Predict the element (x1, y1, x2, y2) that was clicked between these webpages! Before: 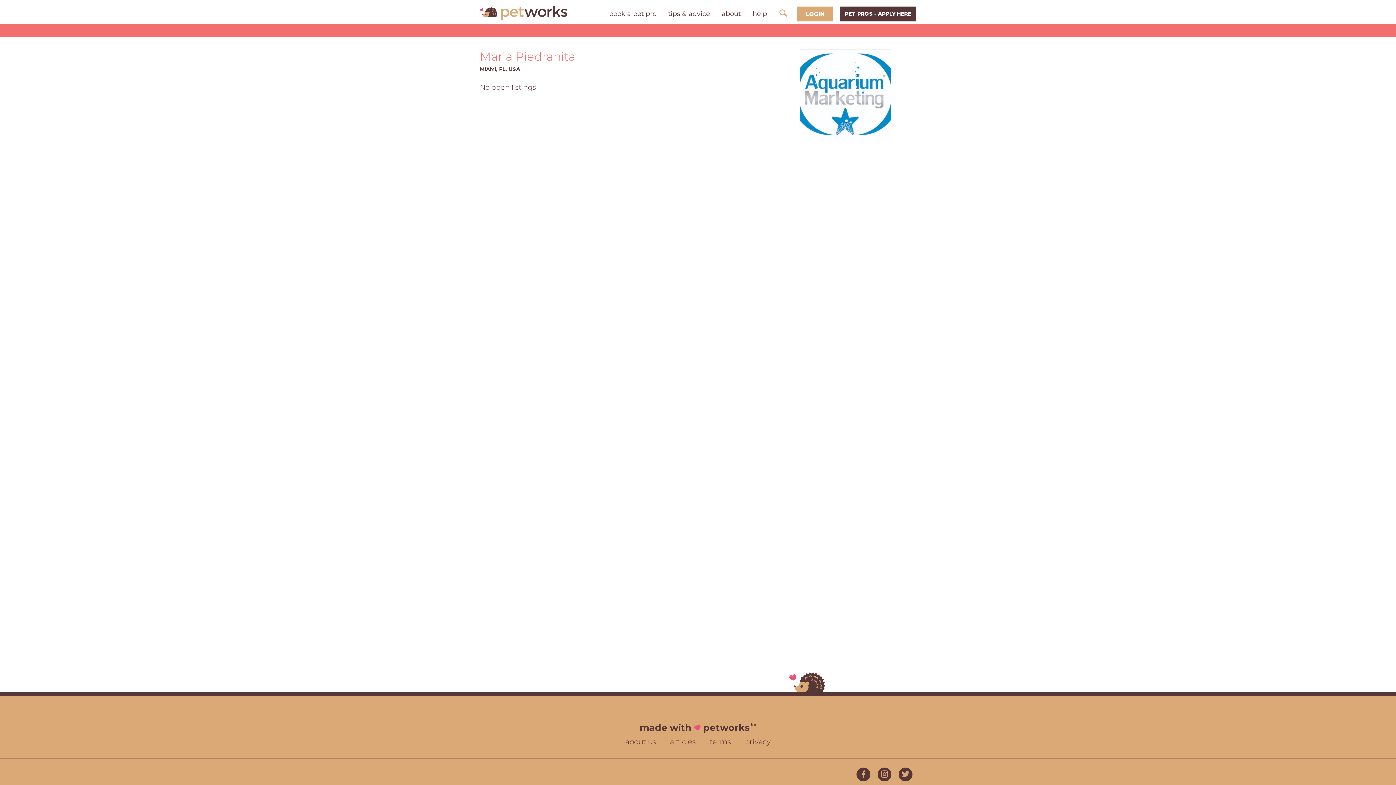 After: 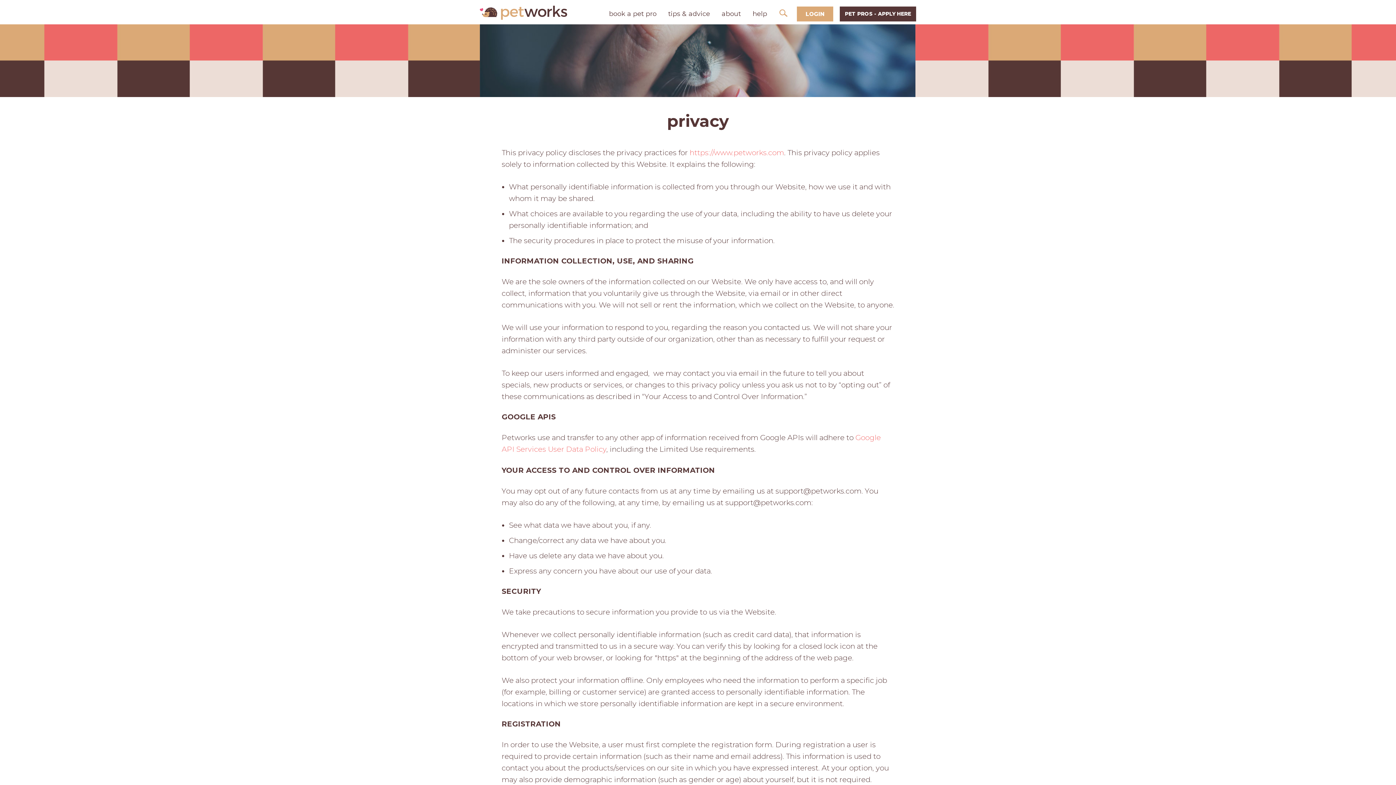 Action: label: privacy bbox: (745, 737, 770, 746)